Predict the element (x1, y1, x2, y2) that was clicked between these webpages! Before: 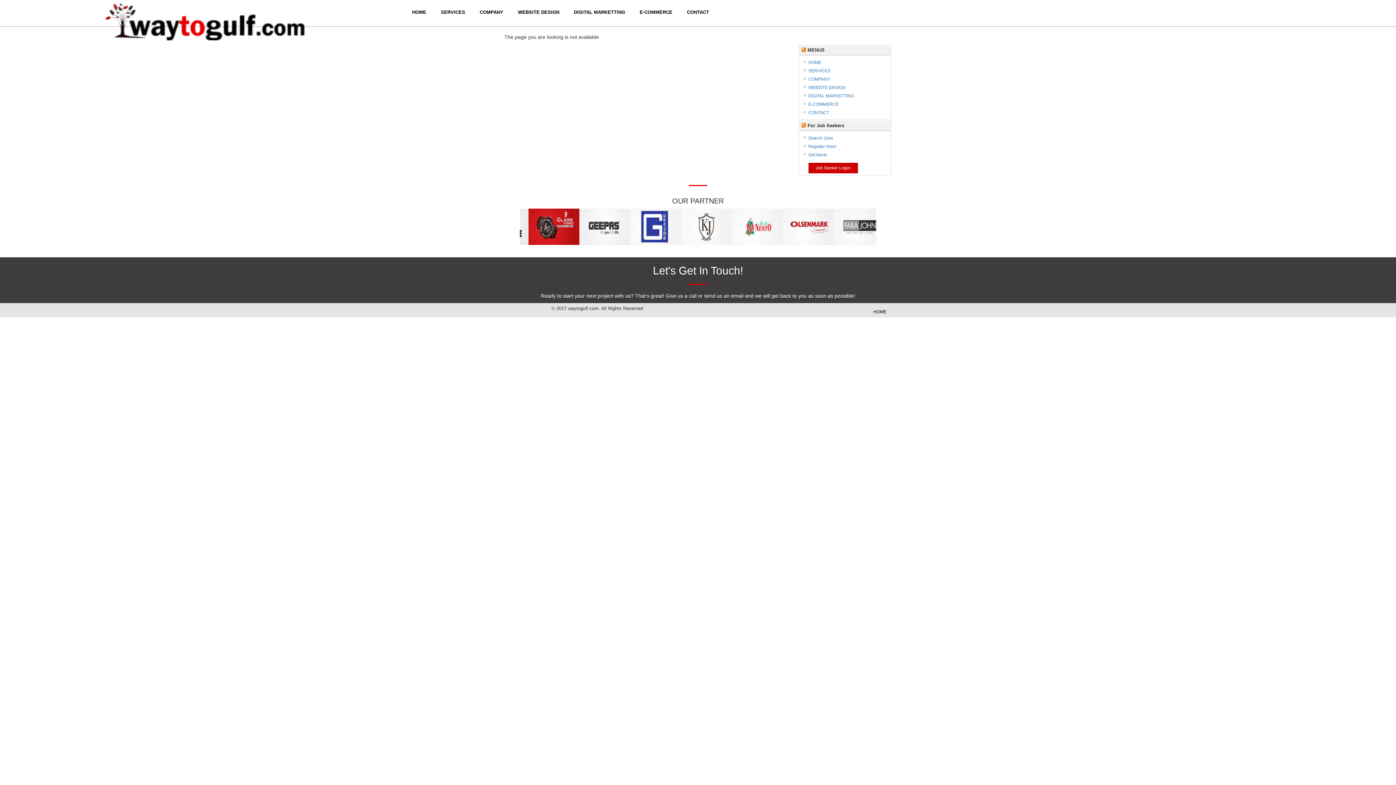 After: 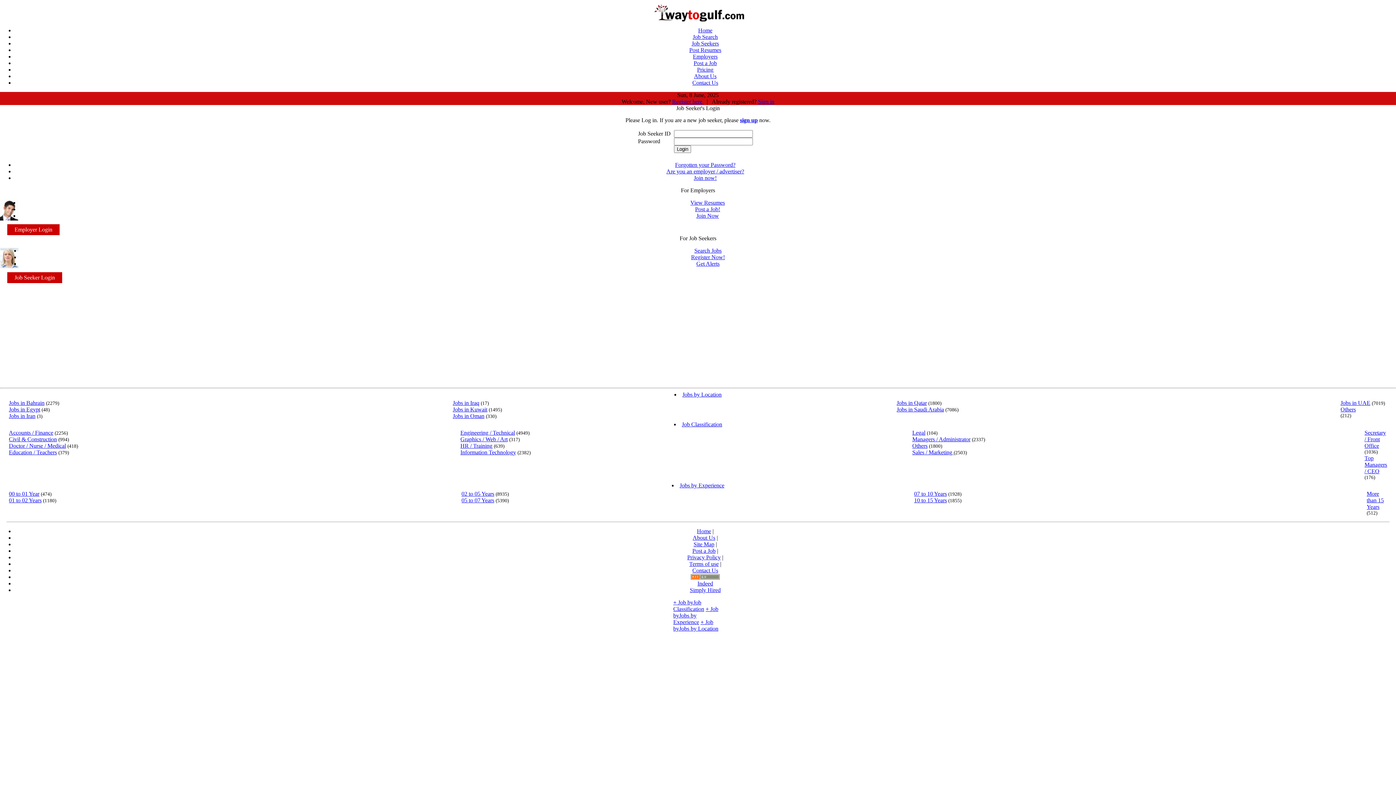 Action: bbox: (808, 152, 827, 157) label: Get Alerts